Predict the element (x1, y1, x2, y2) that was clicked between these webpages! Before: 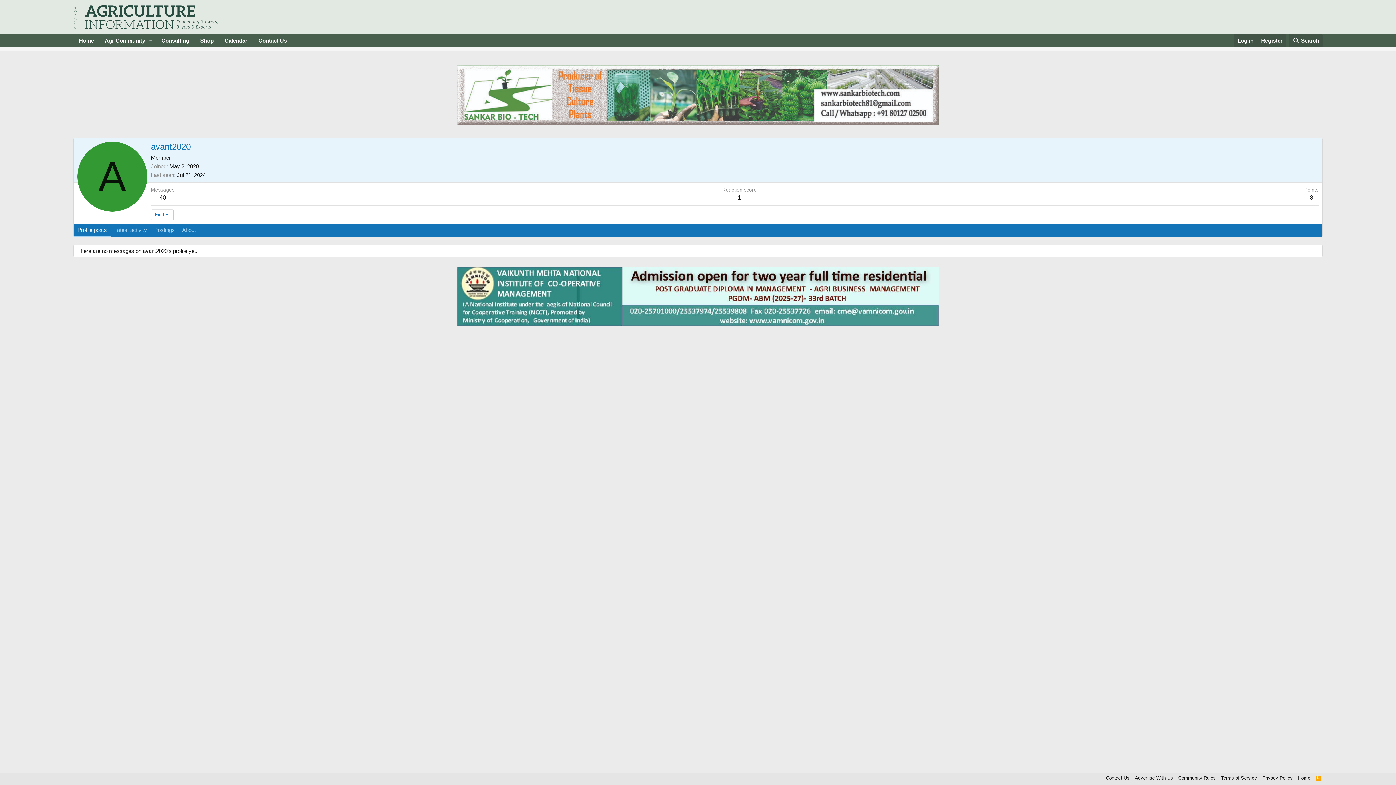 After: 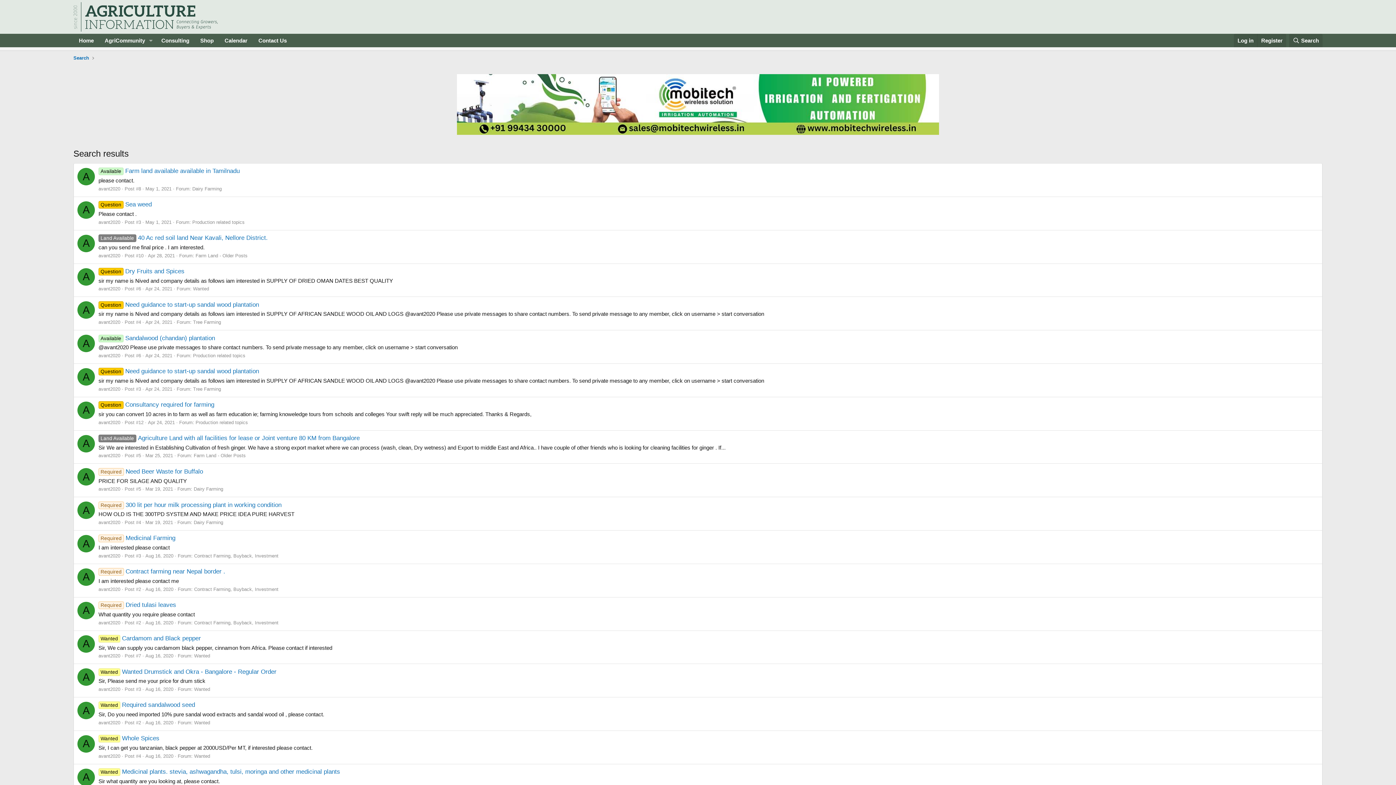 Action: label: 40 bbox: (159, 194, 166, 200)